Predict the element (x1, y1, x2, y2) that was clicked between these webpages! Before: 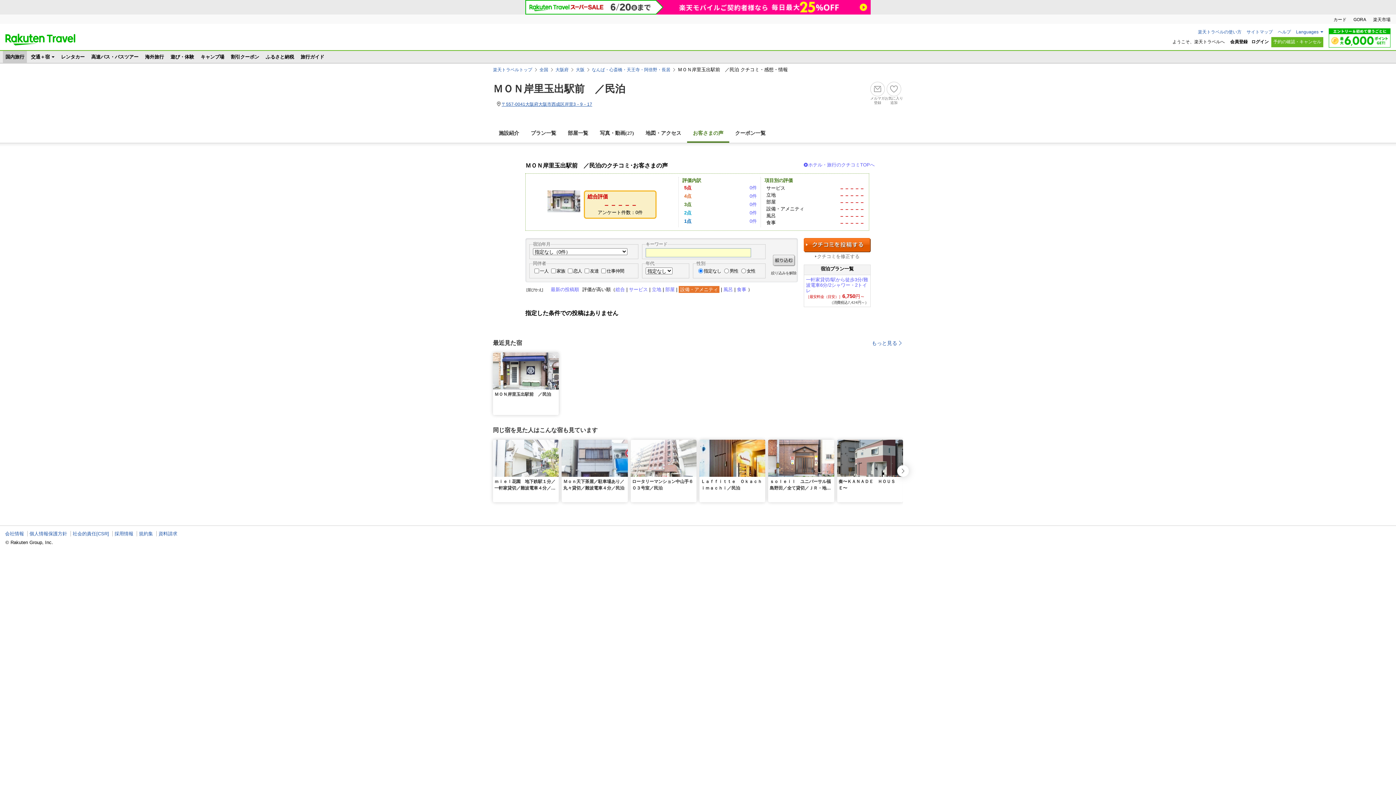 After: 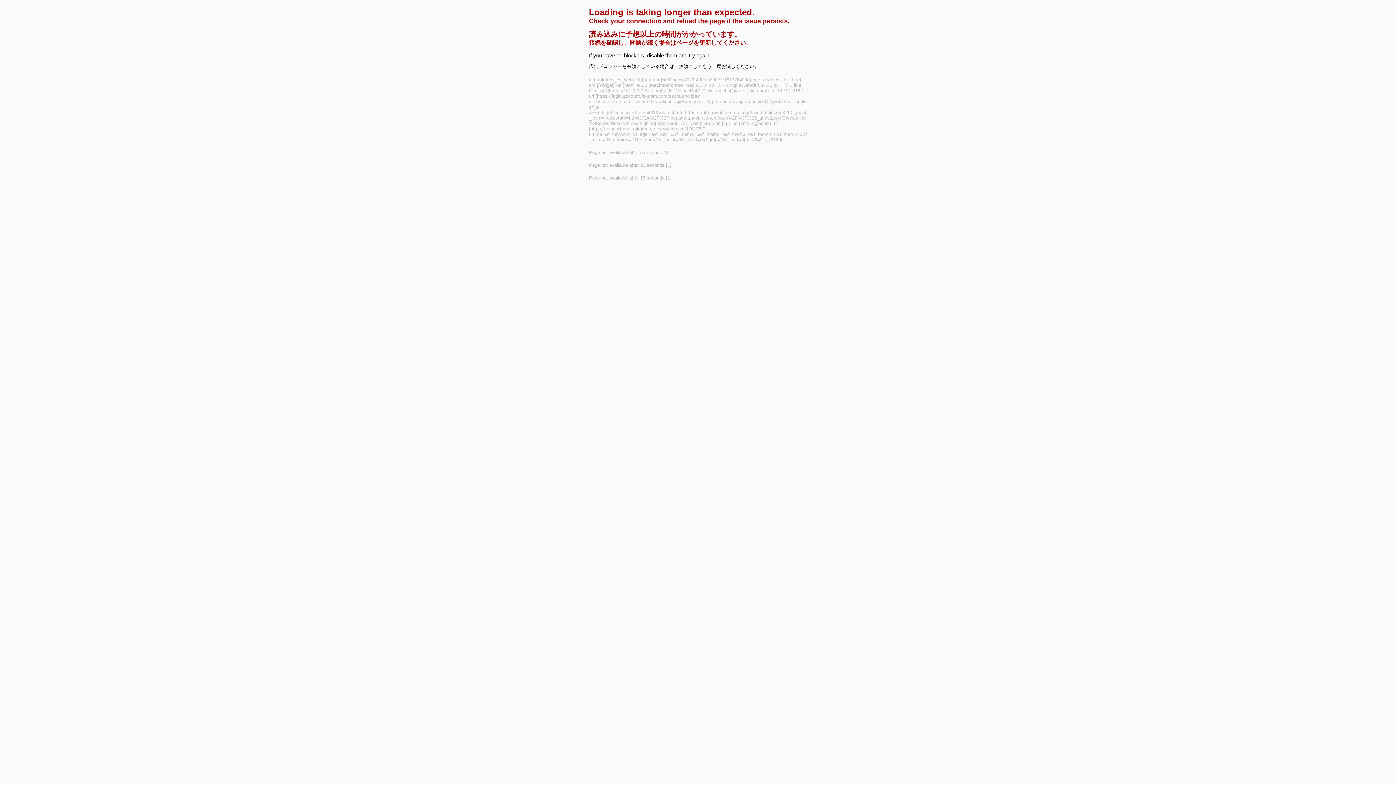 Action: bbox: (1271, 37, 1323, 47) label: 予約の確認・キャンセル